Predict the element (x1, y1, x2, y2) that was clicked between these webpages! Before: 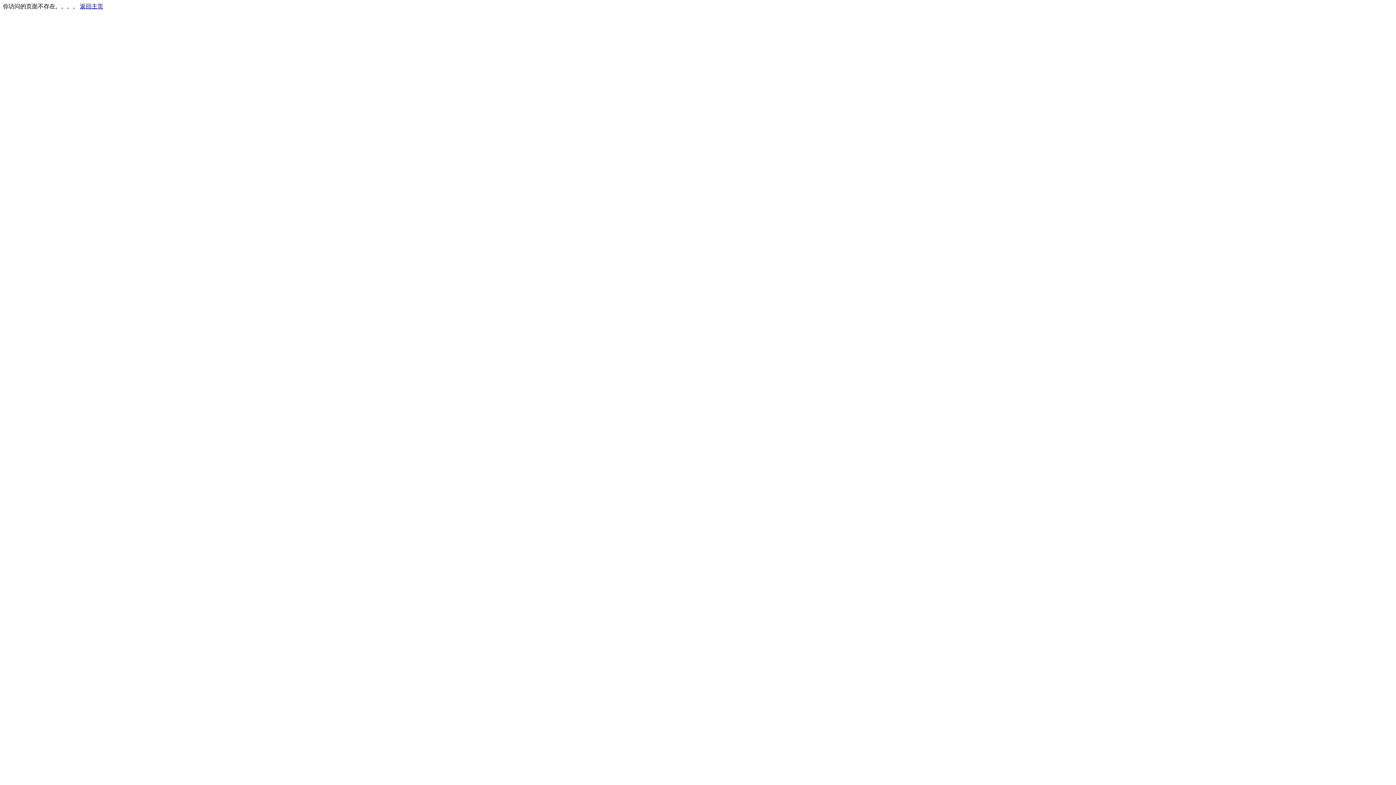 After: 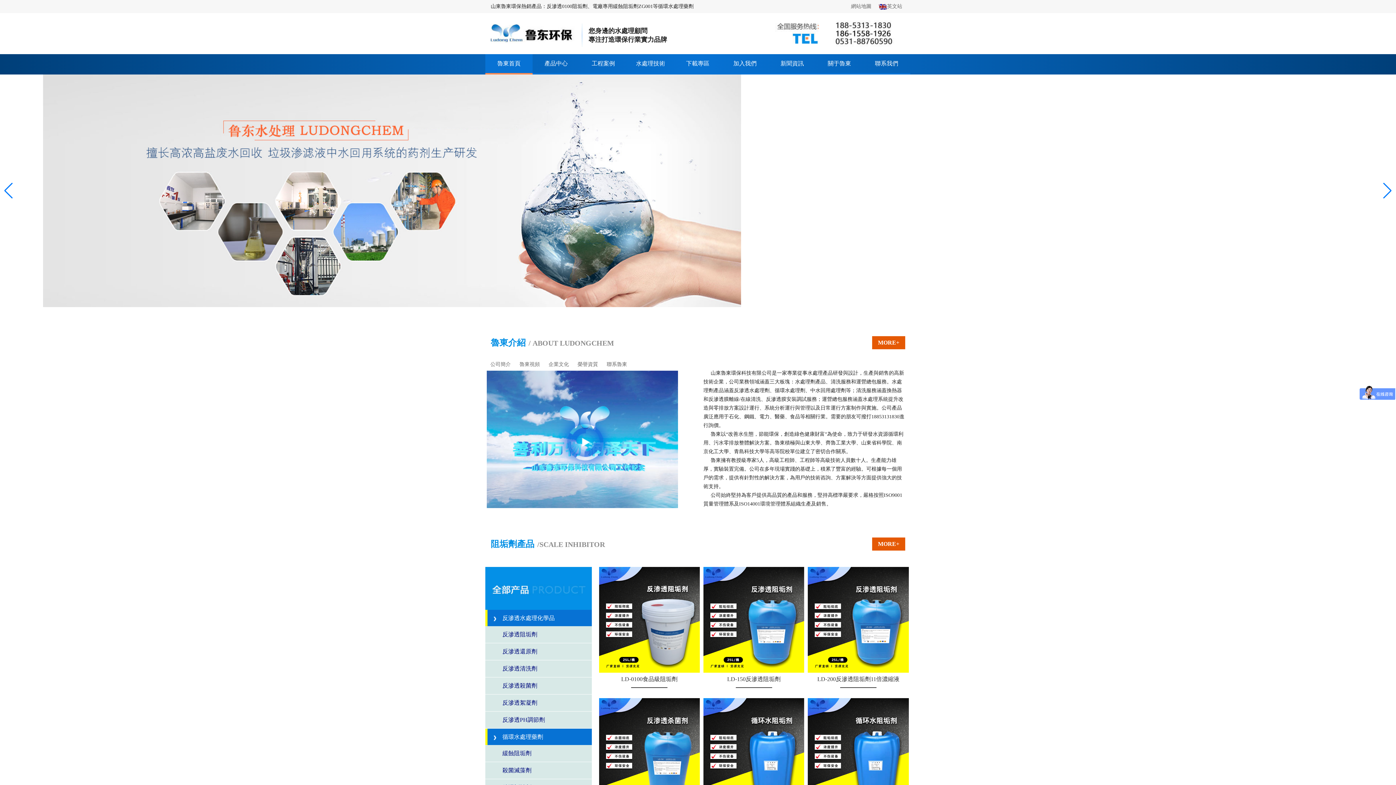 Action: bbox: (80, 3, 103, 9) label: 返回主页